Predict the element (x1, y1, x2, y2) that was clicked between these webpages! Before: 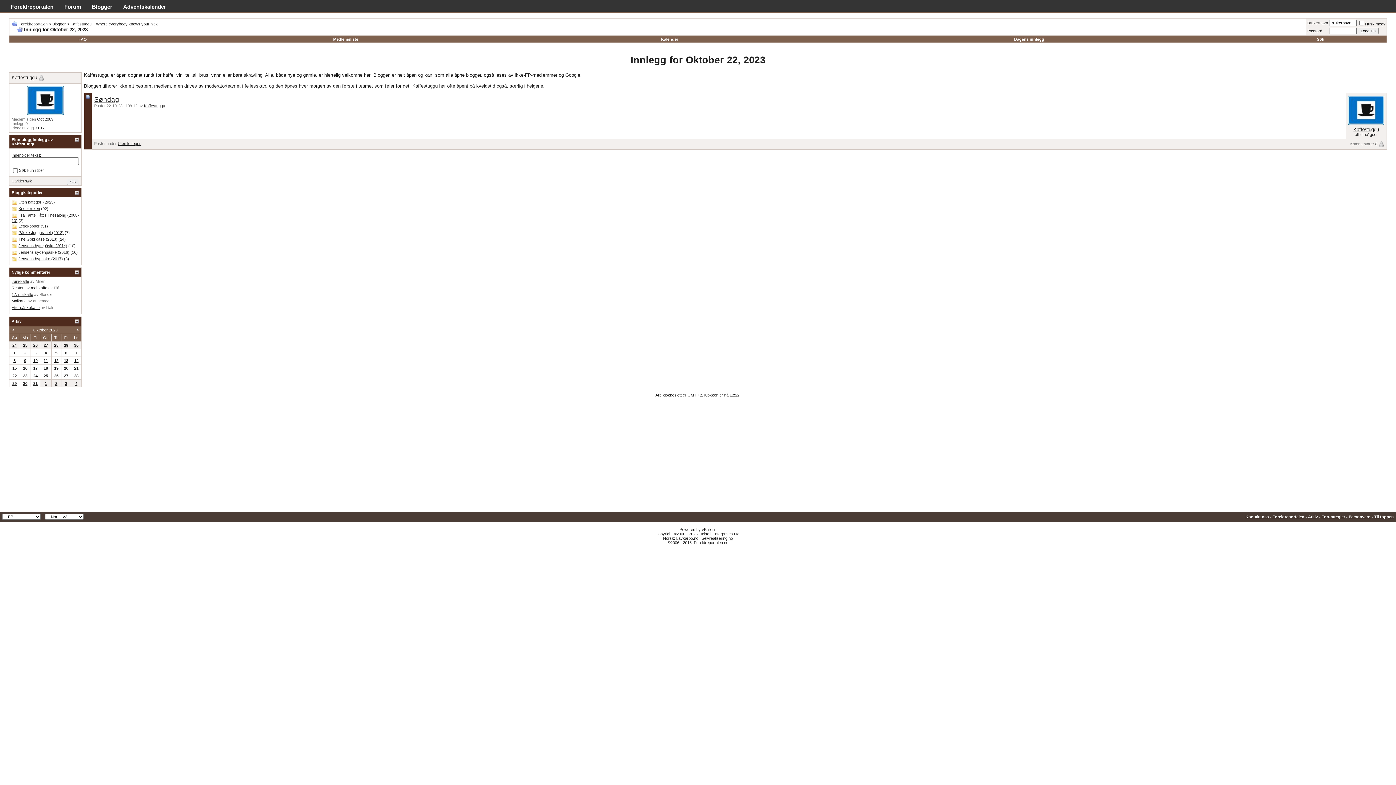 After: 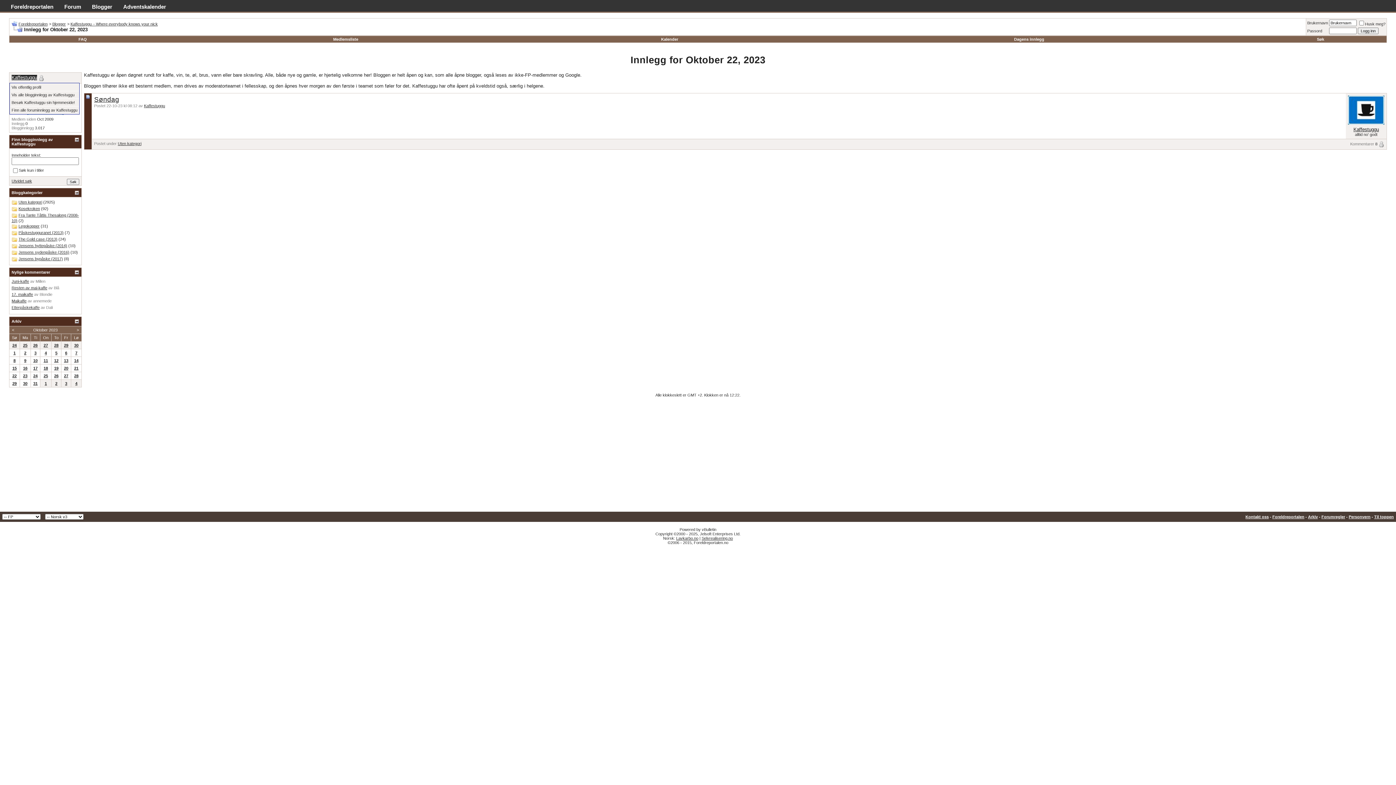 Action: label: Kaffestuggu bbox: (11, 74, 37, 80)